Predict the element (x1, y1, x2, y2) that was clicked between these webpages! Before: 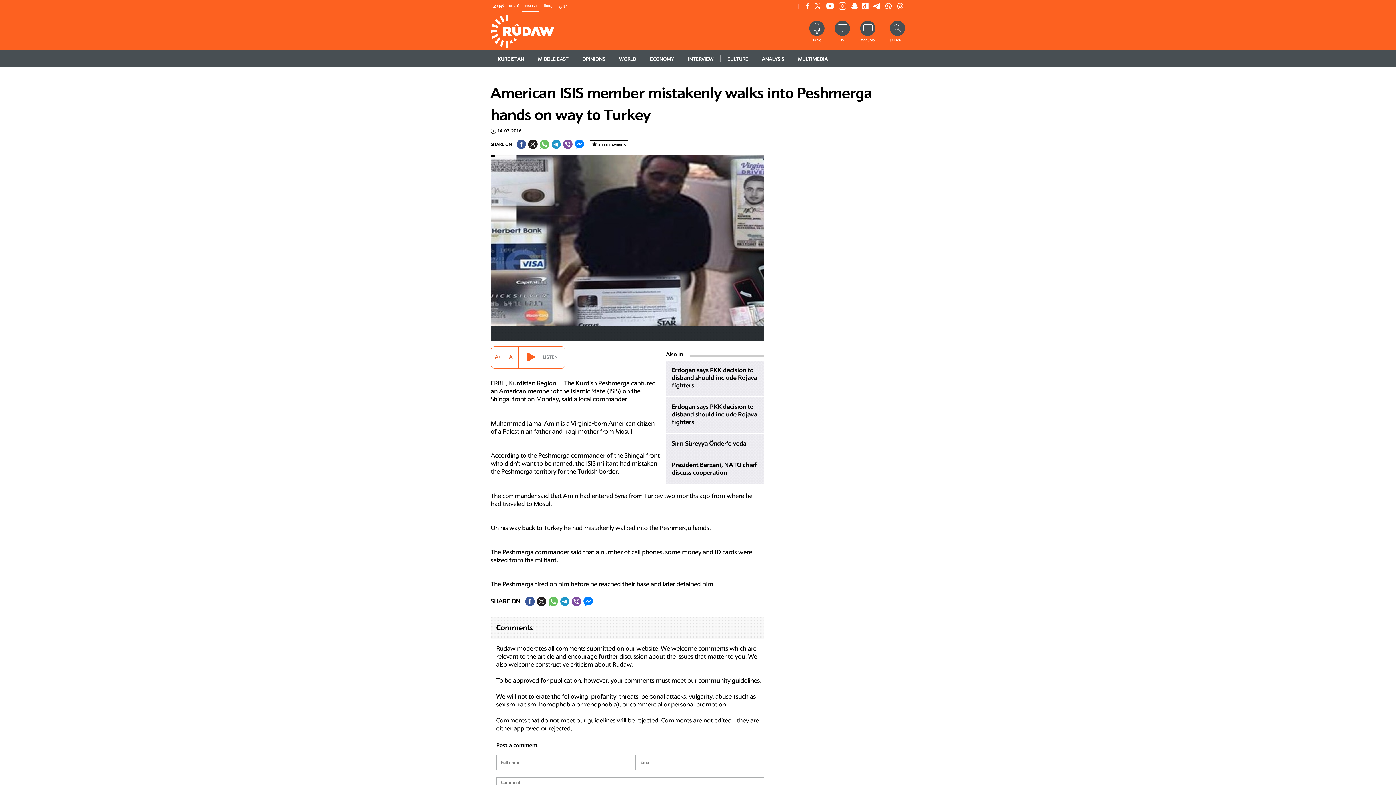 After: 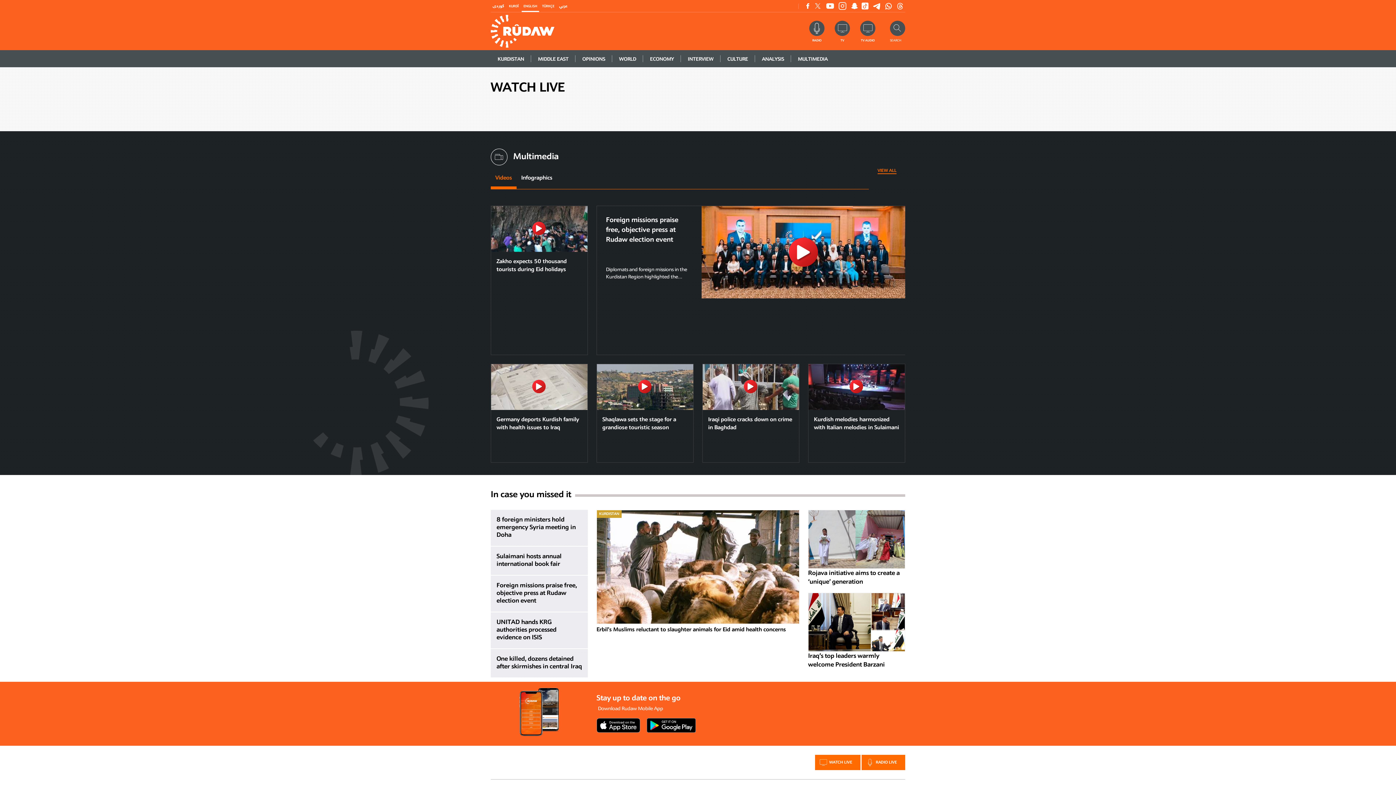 Action: label: TV bbox: (834, 20, 850, 42)